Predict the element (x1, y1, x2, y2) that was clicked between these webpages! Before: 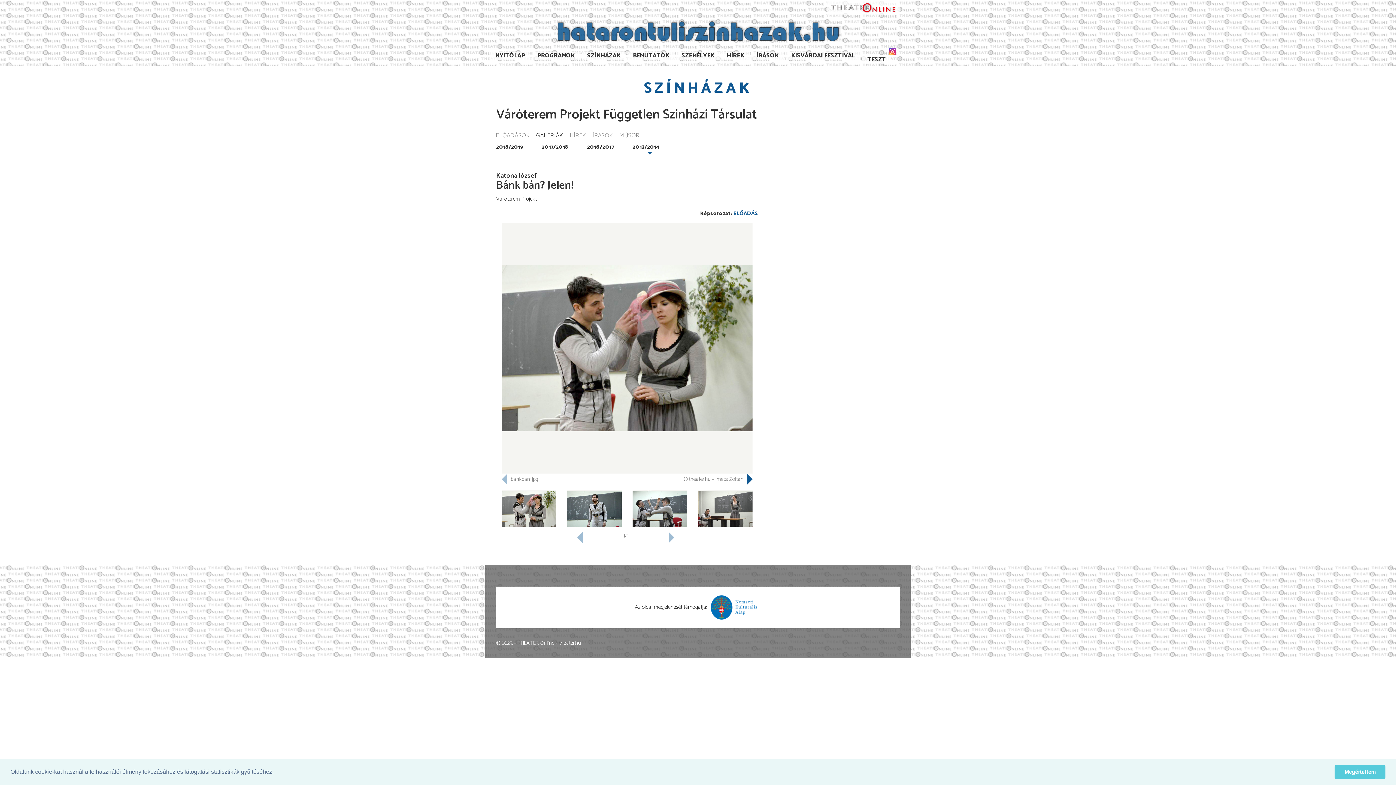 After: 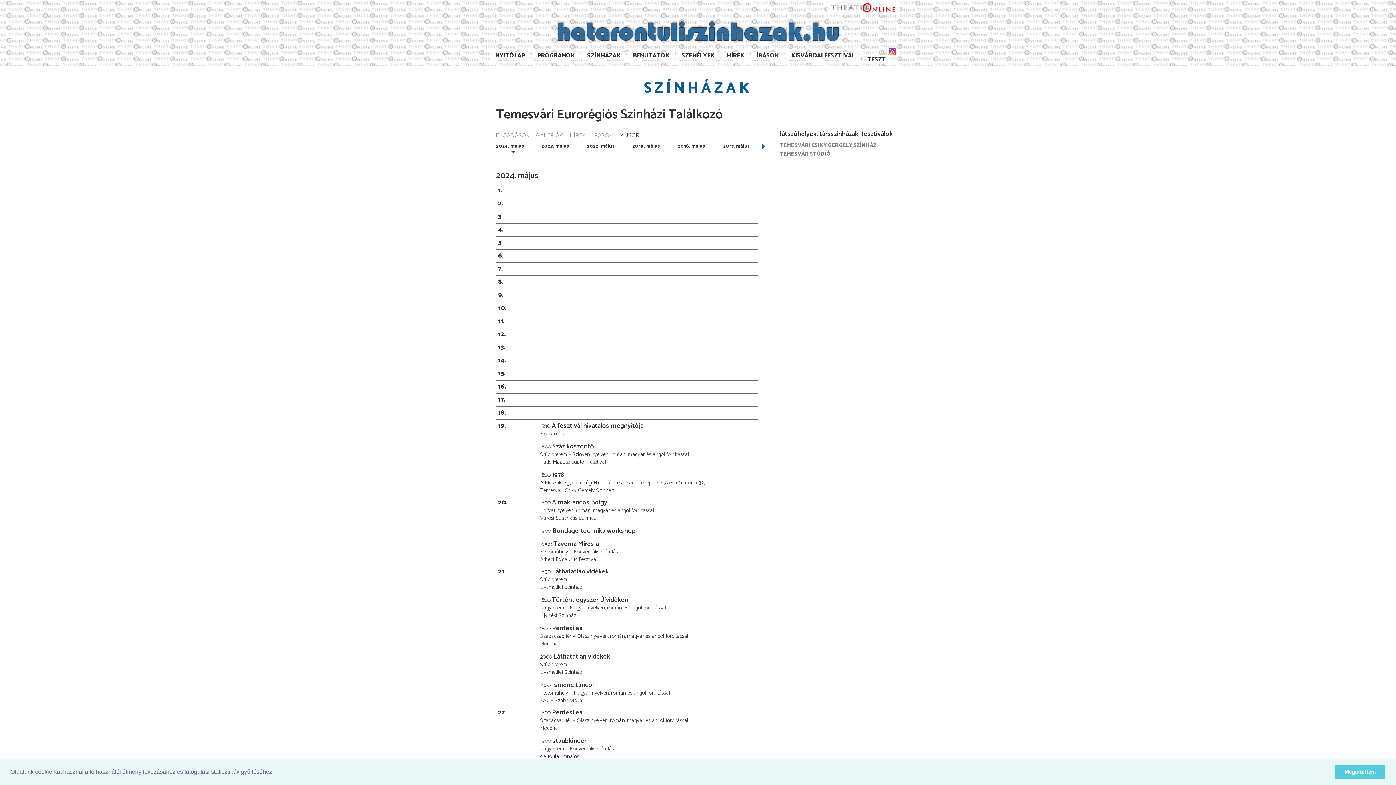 Action: label: TESZT bbox: (862, 55, 891, 63)